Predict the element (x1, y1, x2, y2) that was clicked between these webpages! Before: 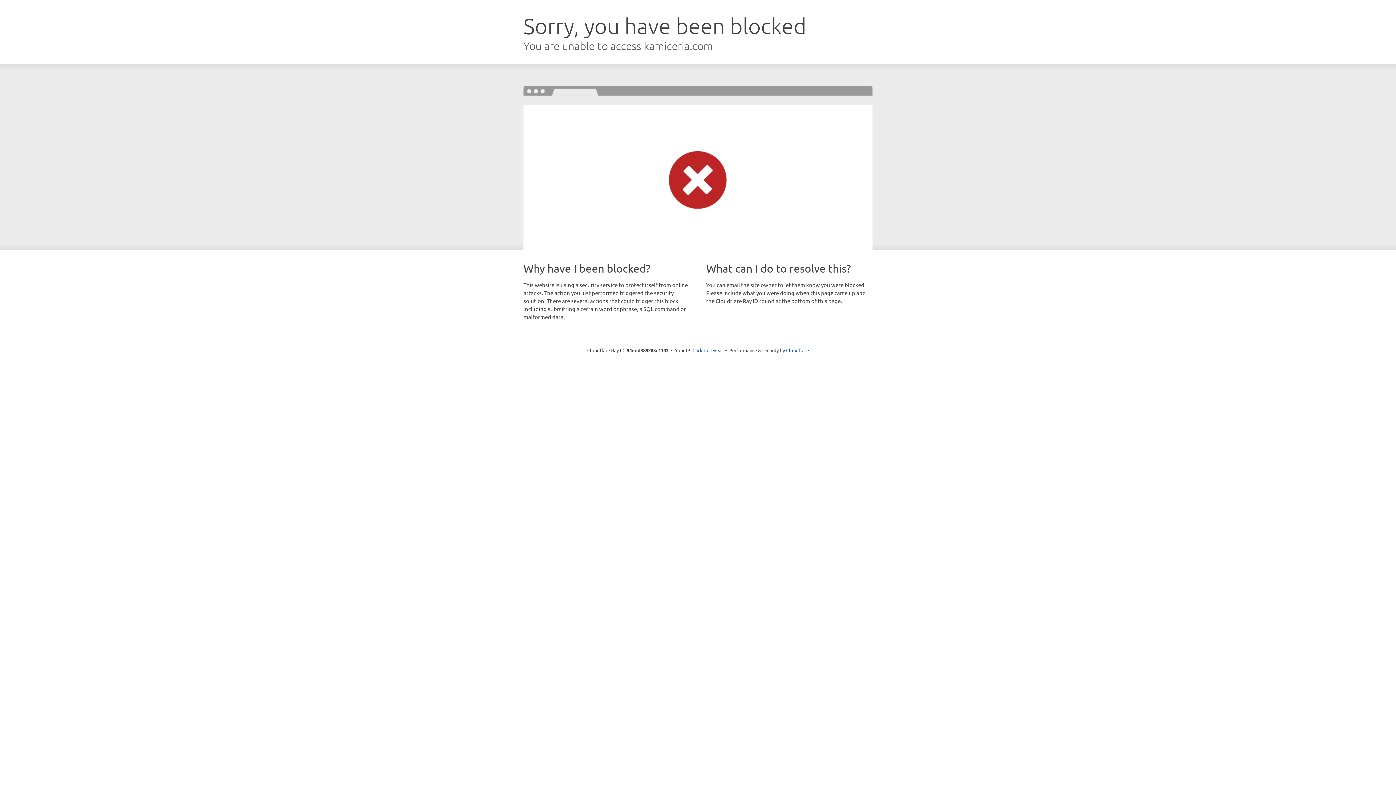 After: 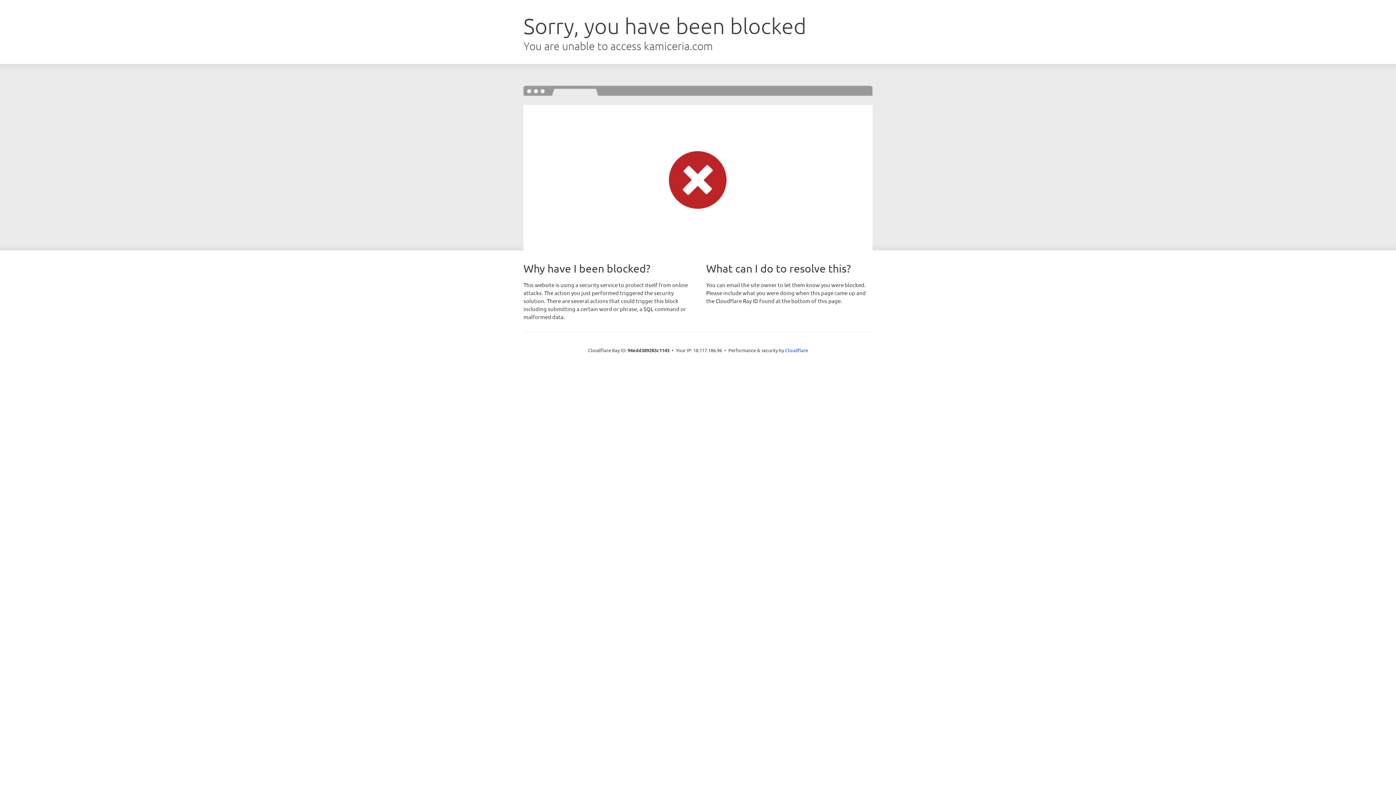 Action: bbox: (692, 346, 723, 353) label: Click to reveal